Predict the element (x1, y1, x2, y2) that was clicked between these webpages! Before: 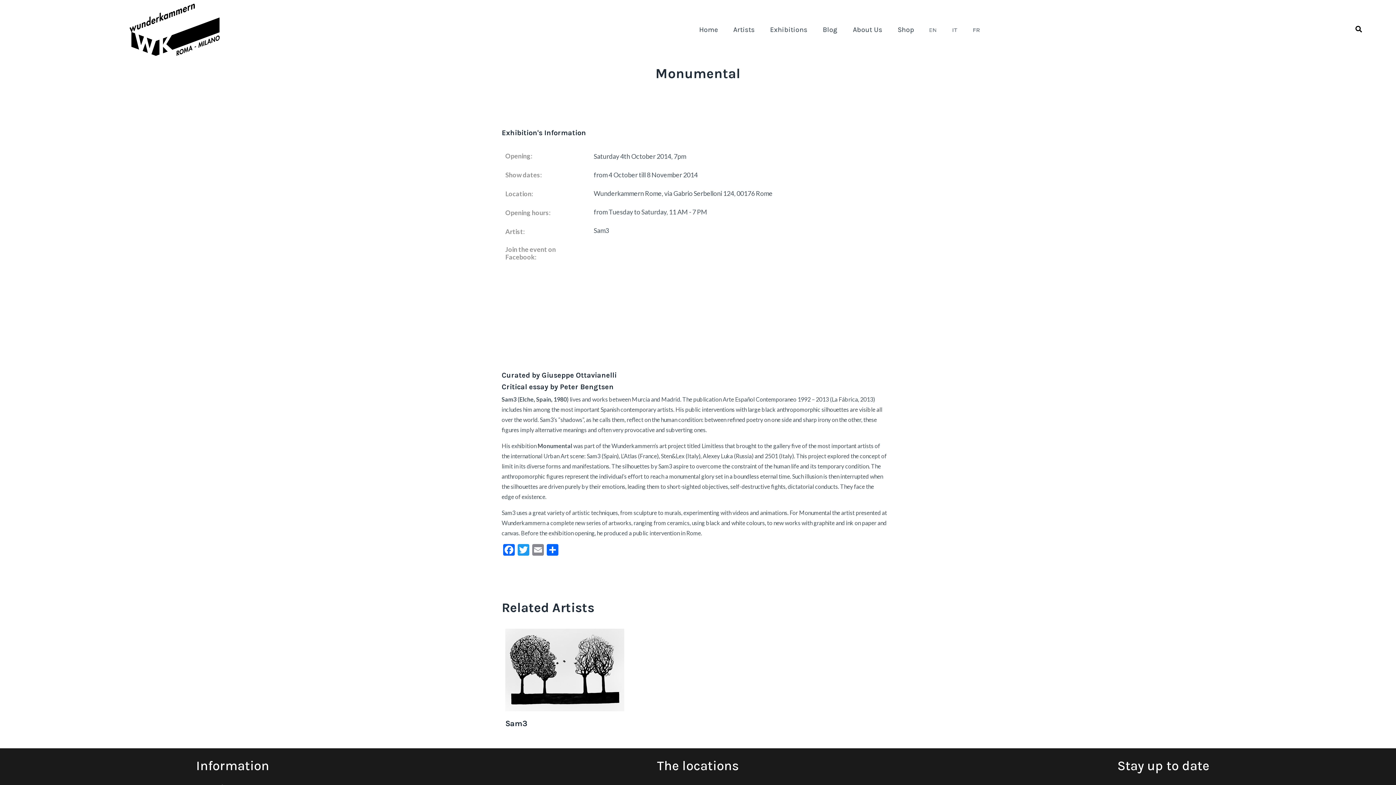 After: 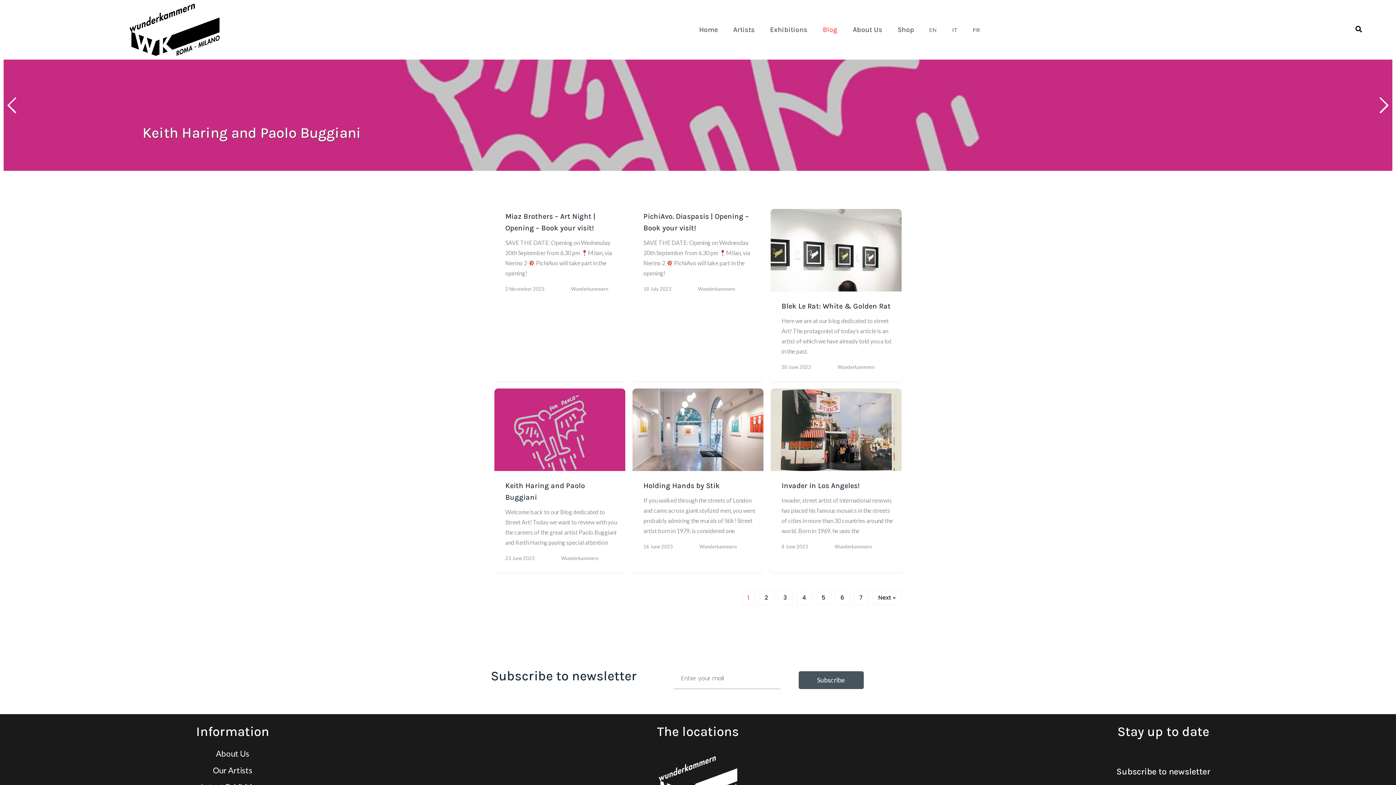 Action: bbox: (815, 22, 841, 36) label: Blog